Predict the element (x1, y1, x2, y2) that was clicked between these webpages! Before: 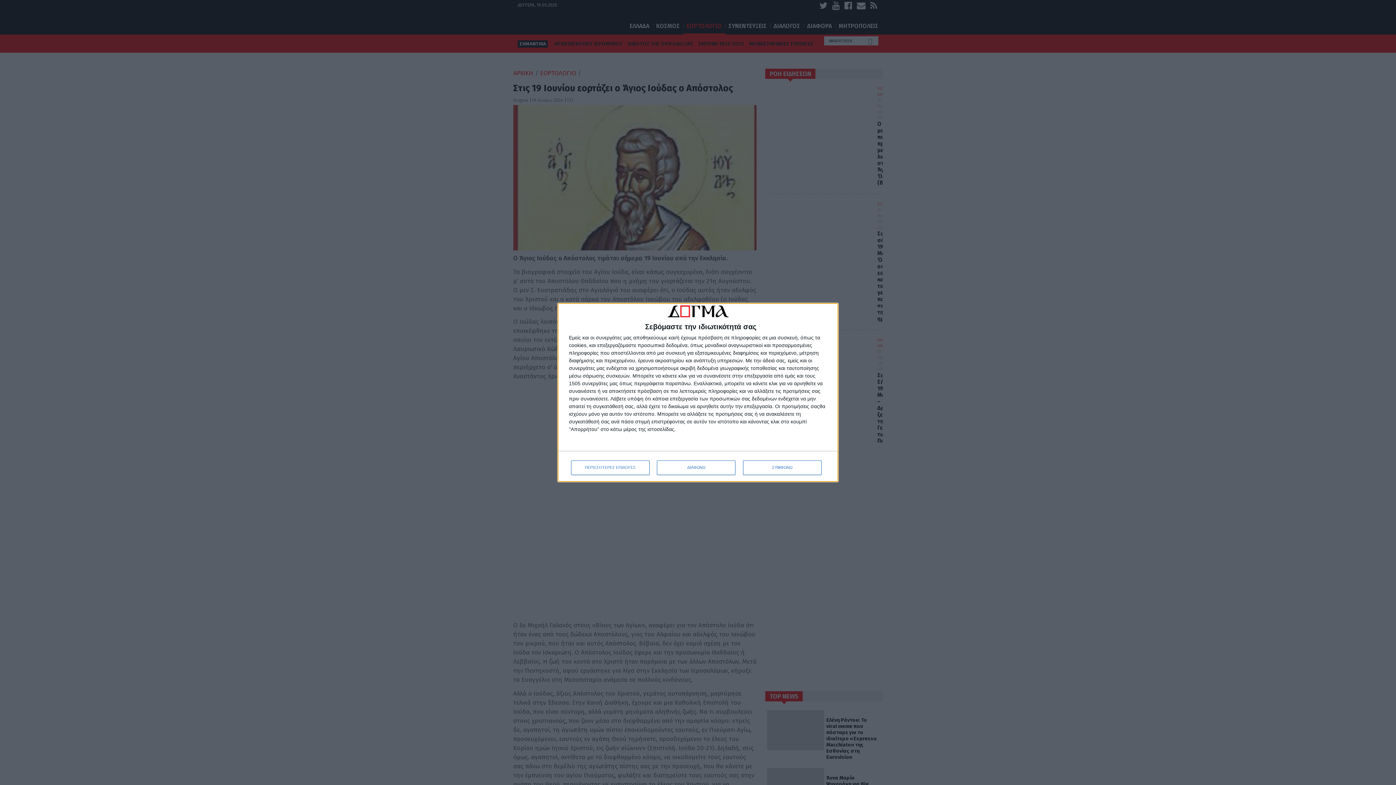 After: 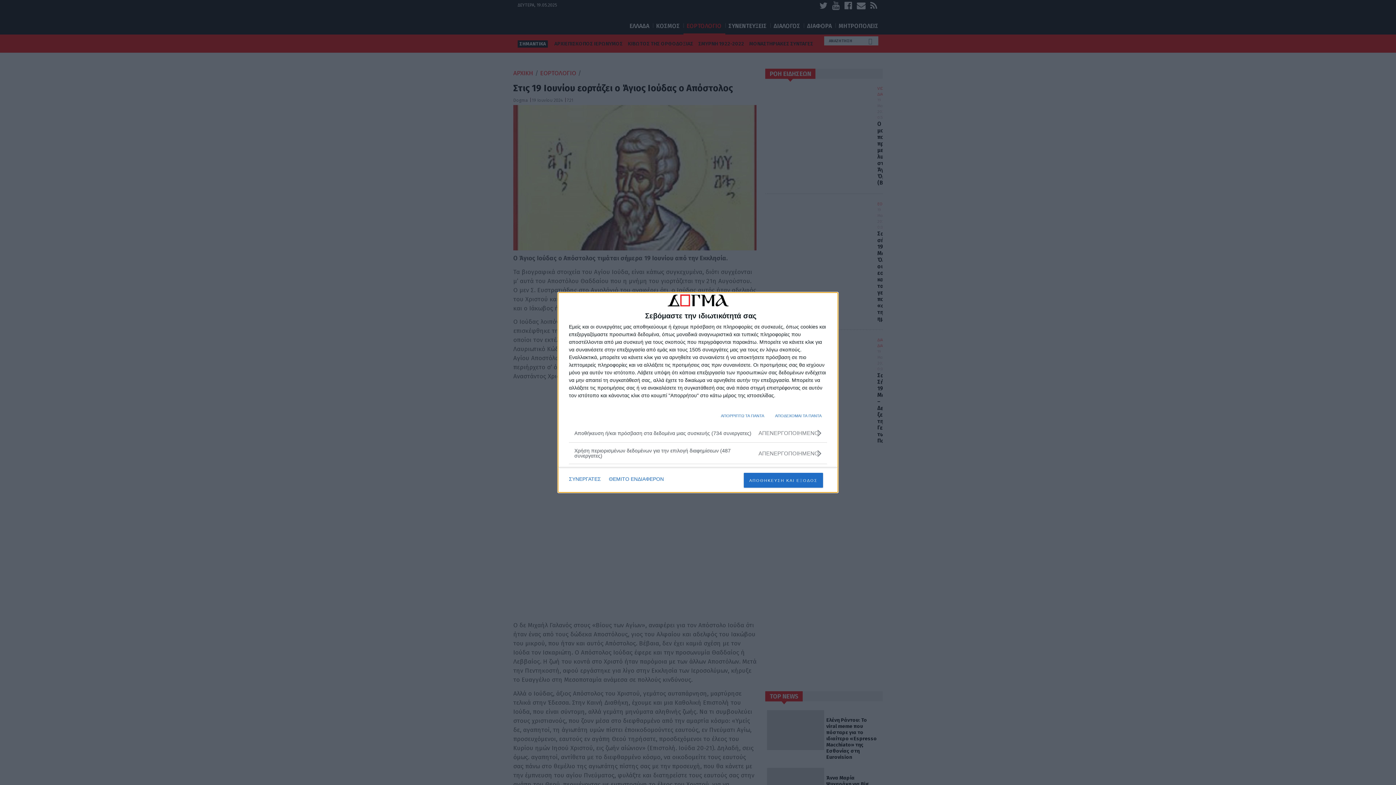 Action: label: ΠΕΡΙΣΣΟΤΕΡΕΣ ΕΠΙΛΟΓΕΣ bbox: (571, 460, 649, 475)